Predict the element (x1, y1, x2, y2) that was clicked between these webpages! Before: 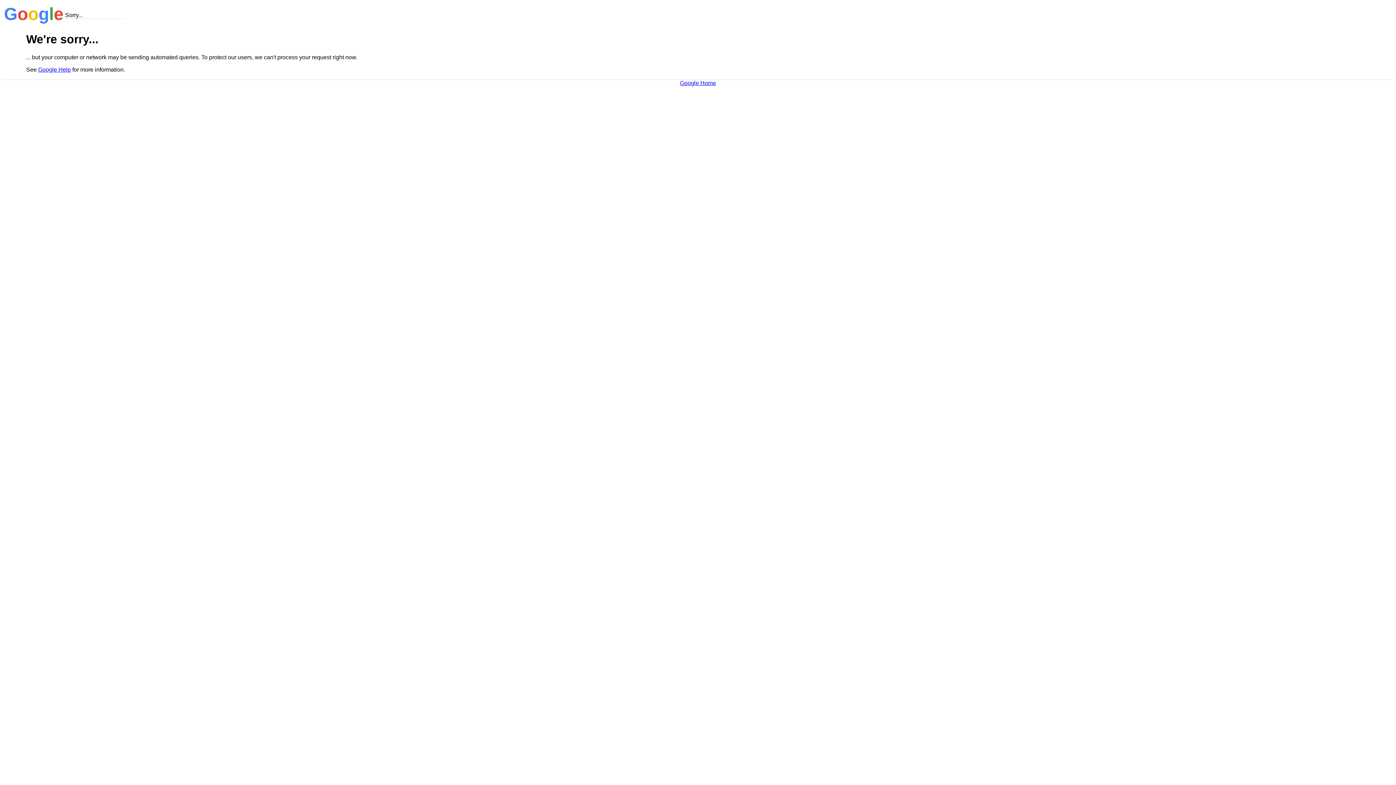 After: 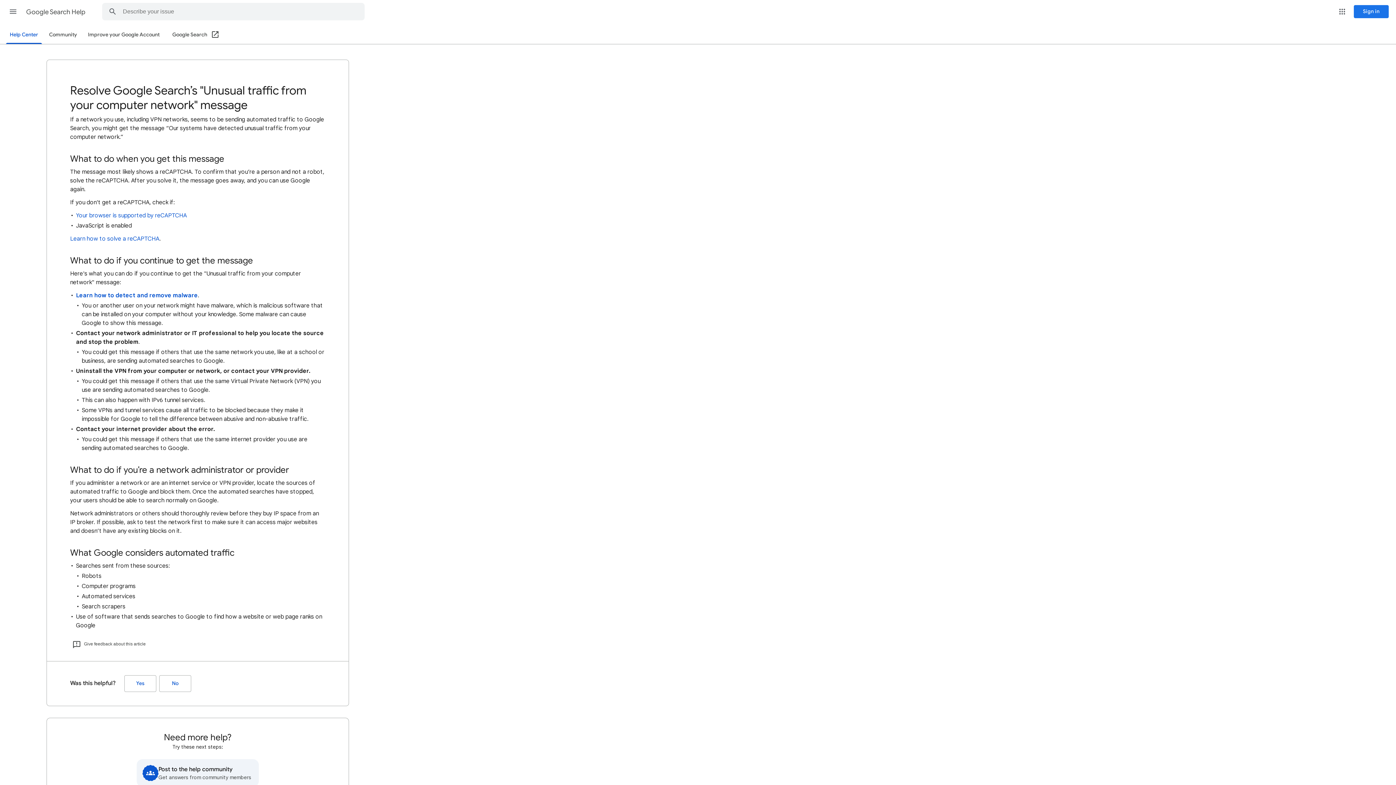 Action: label: Google Help bbox: (38, 66, 70, 72)